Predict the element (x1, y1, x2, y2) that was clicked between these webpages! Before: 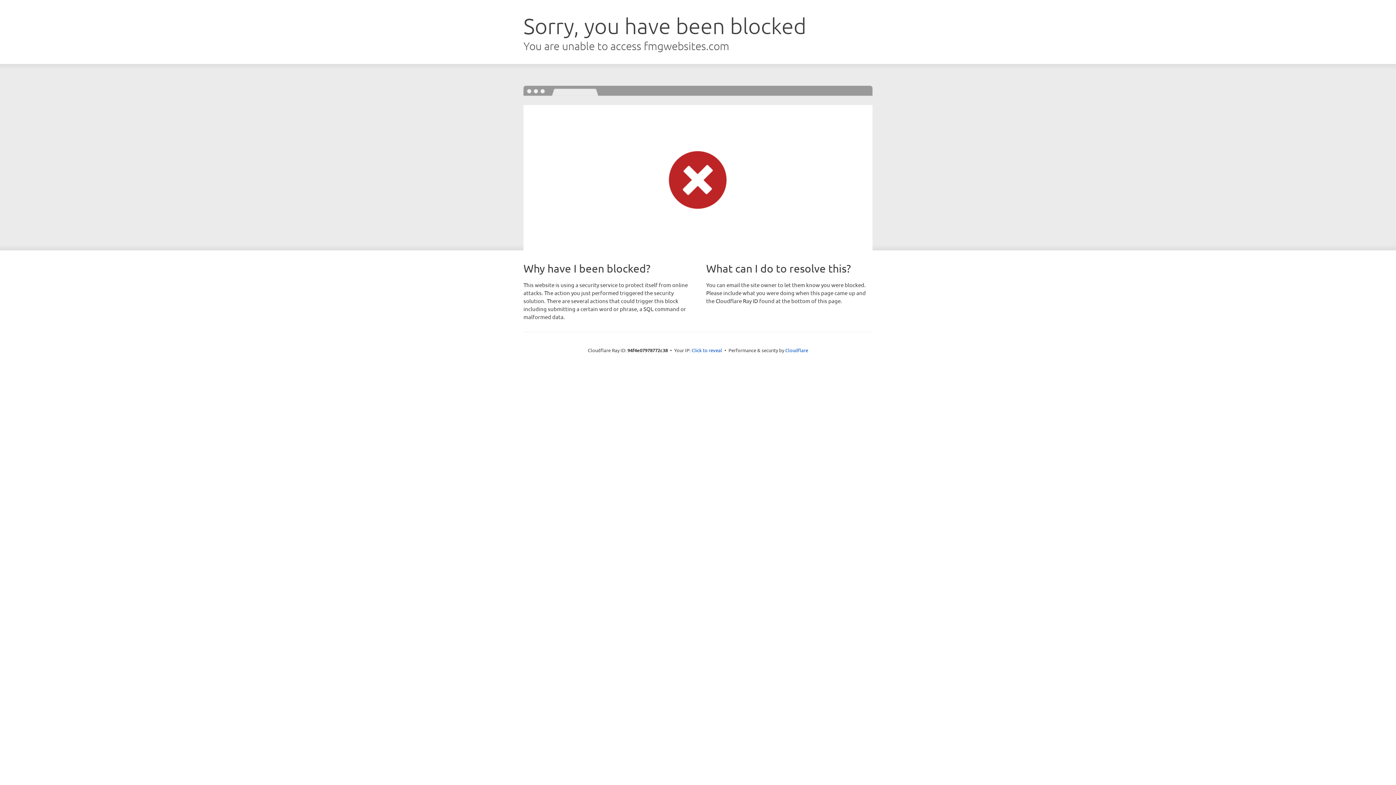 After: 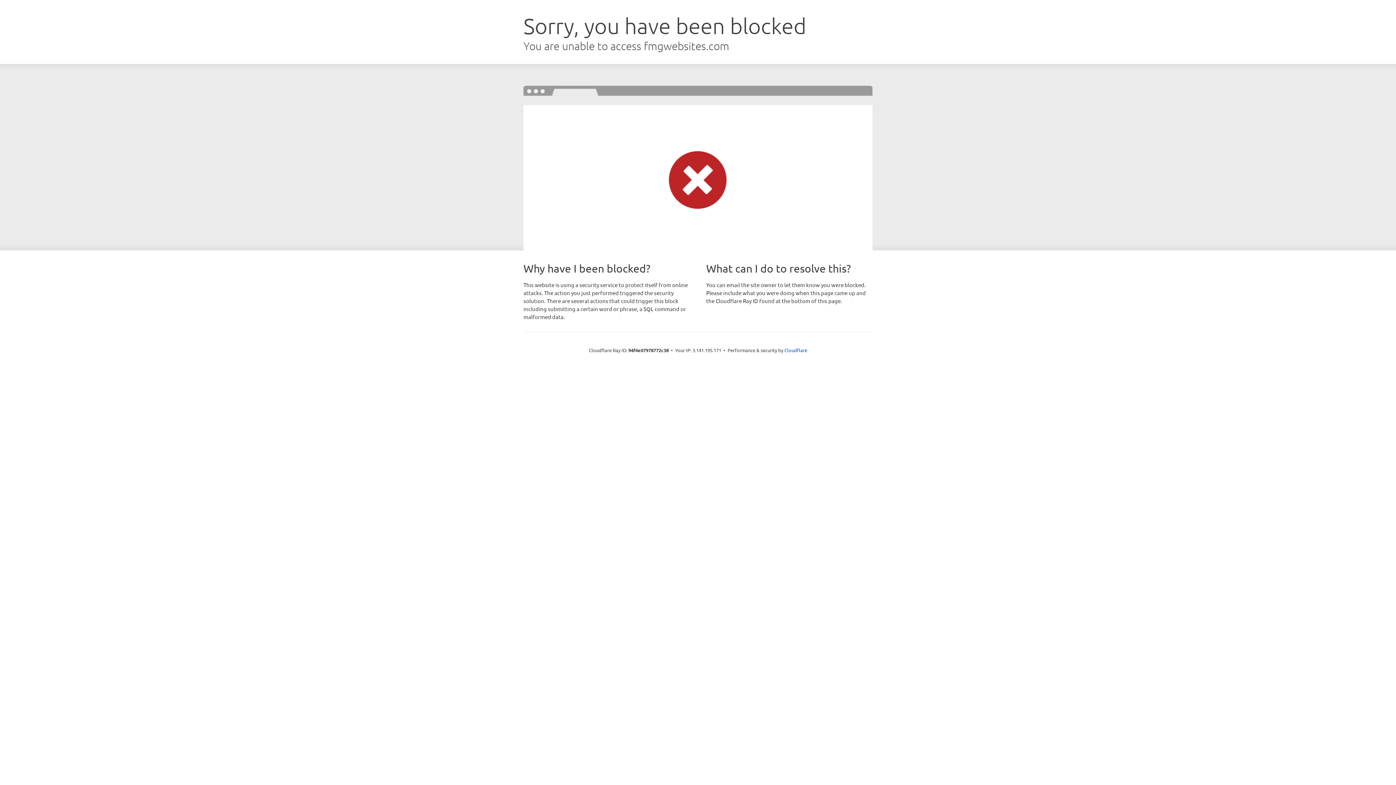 Action: label: Click to reveal bbox: (691, 346, 722, 353)